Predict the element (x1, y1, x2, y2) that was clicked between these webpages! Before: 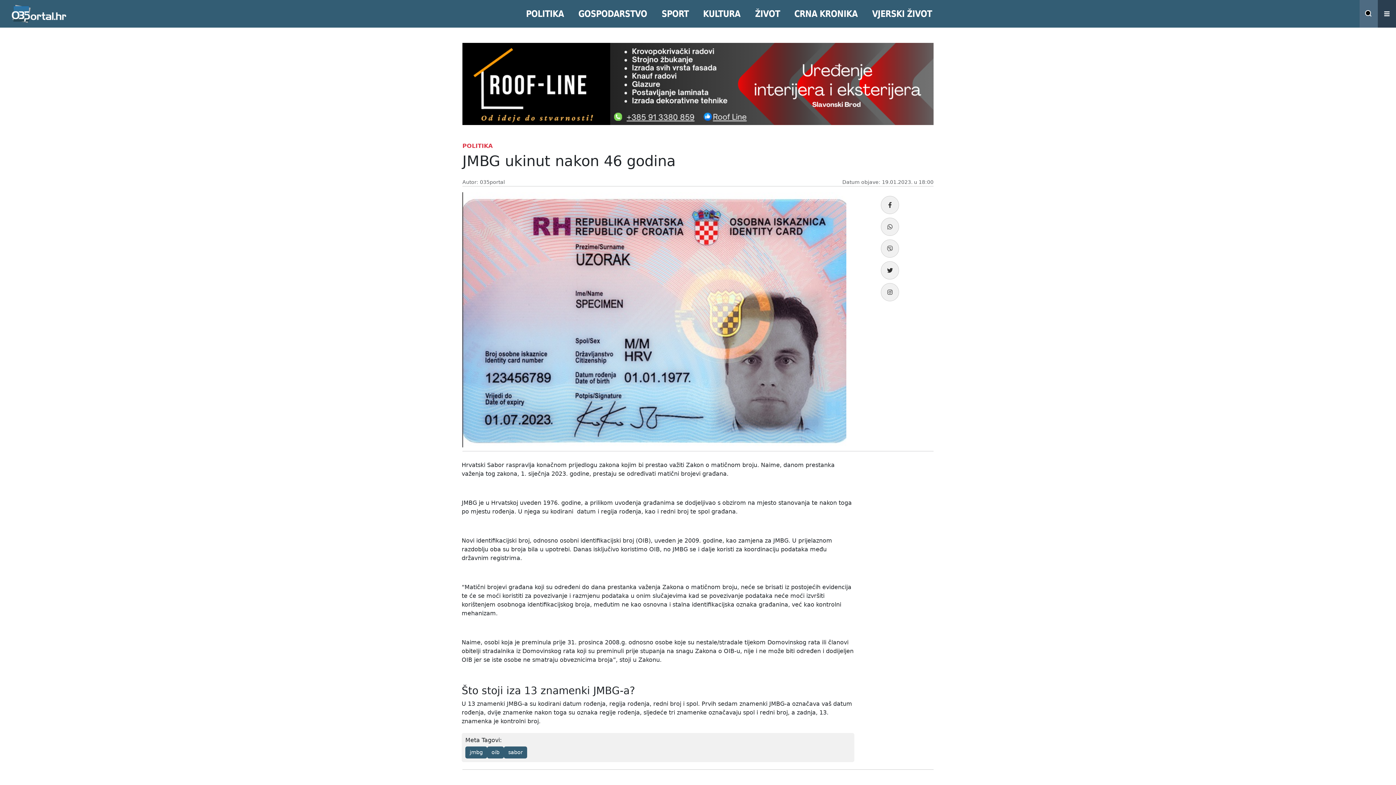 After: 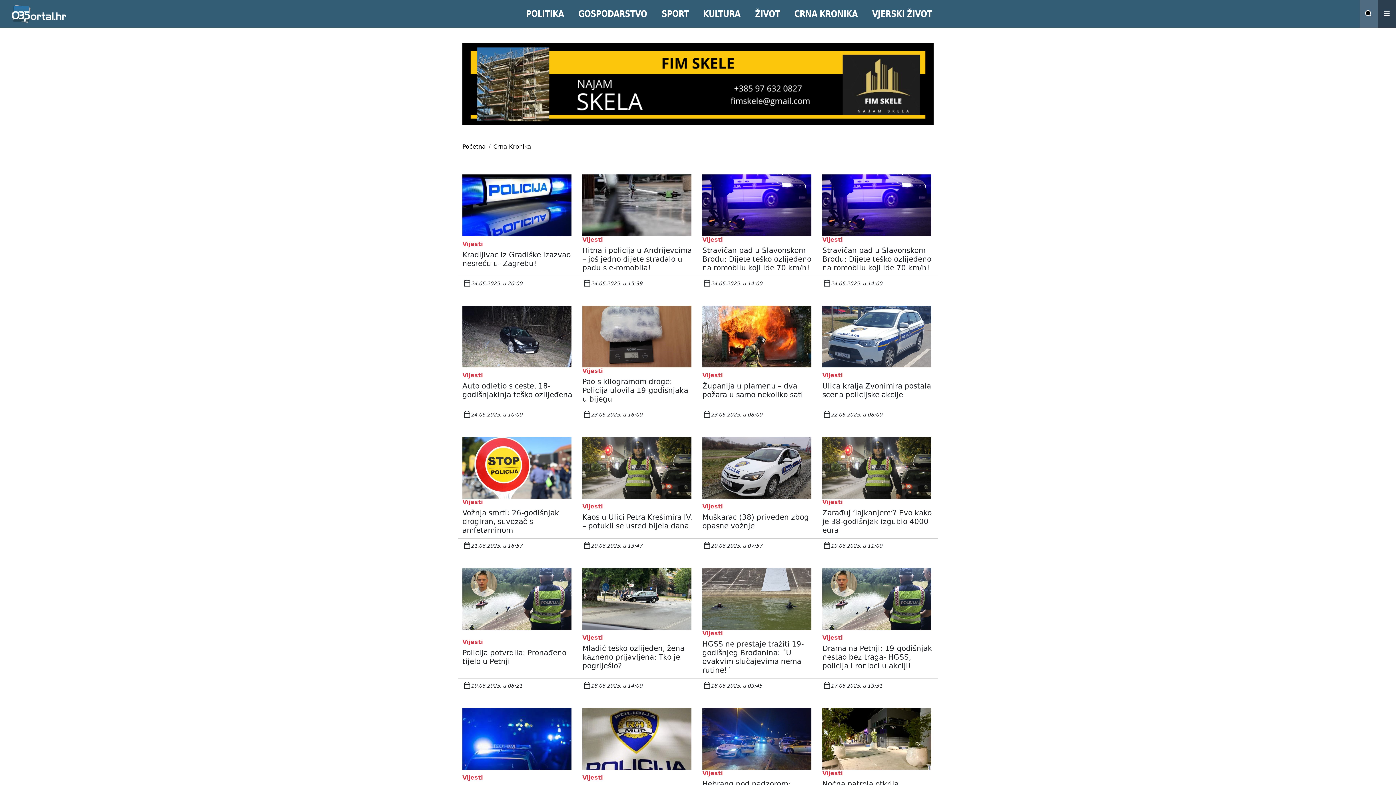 Action: bbox: (787, 2, 865, 24) label: CRNA KRONIKA